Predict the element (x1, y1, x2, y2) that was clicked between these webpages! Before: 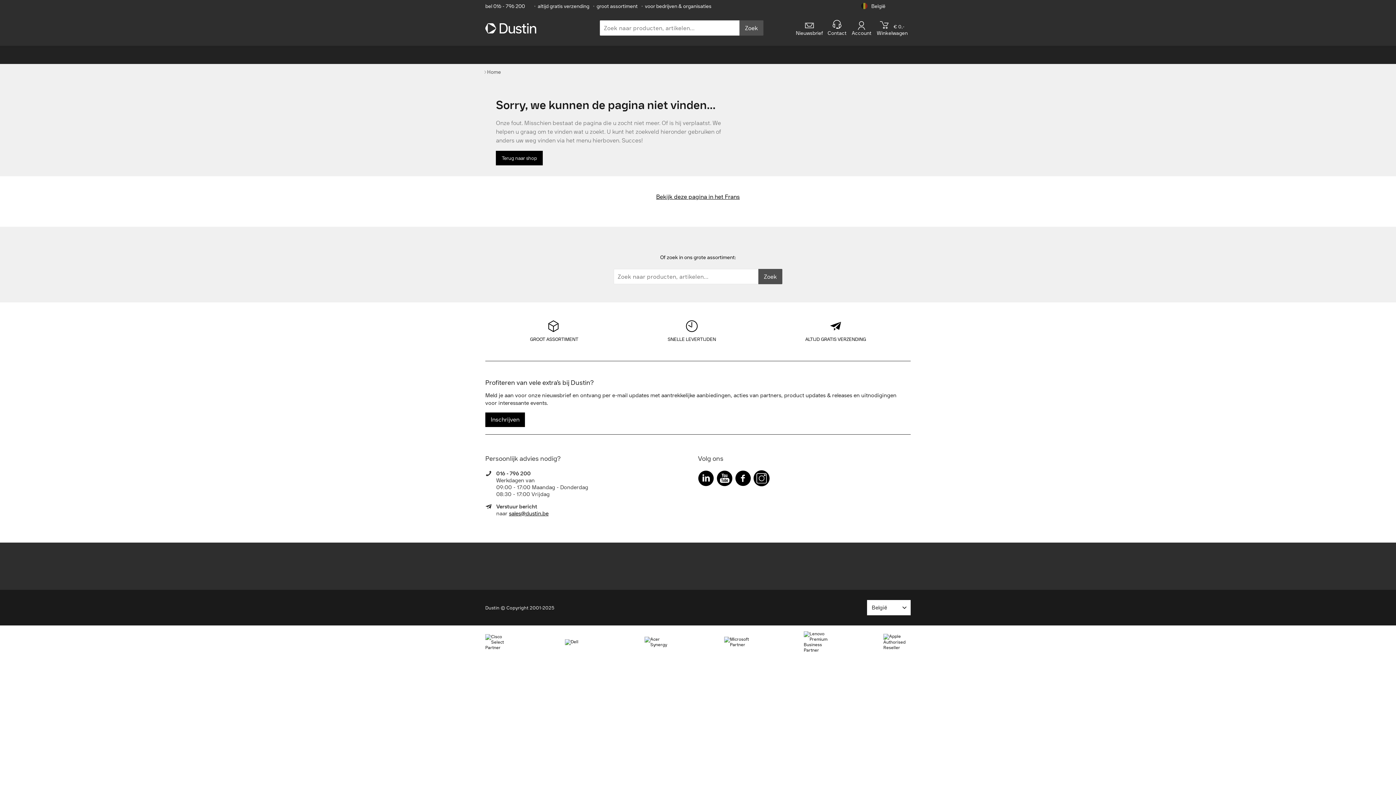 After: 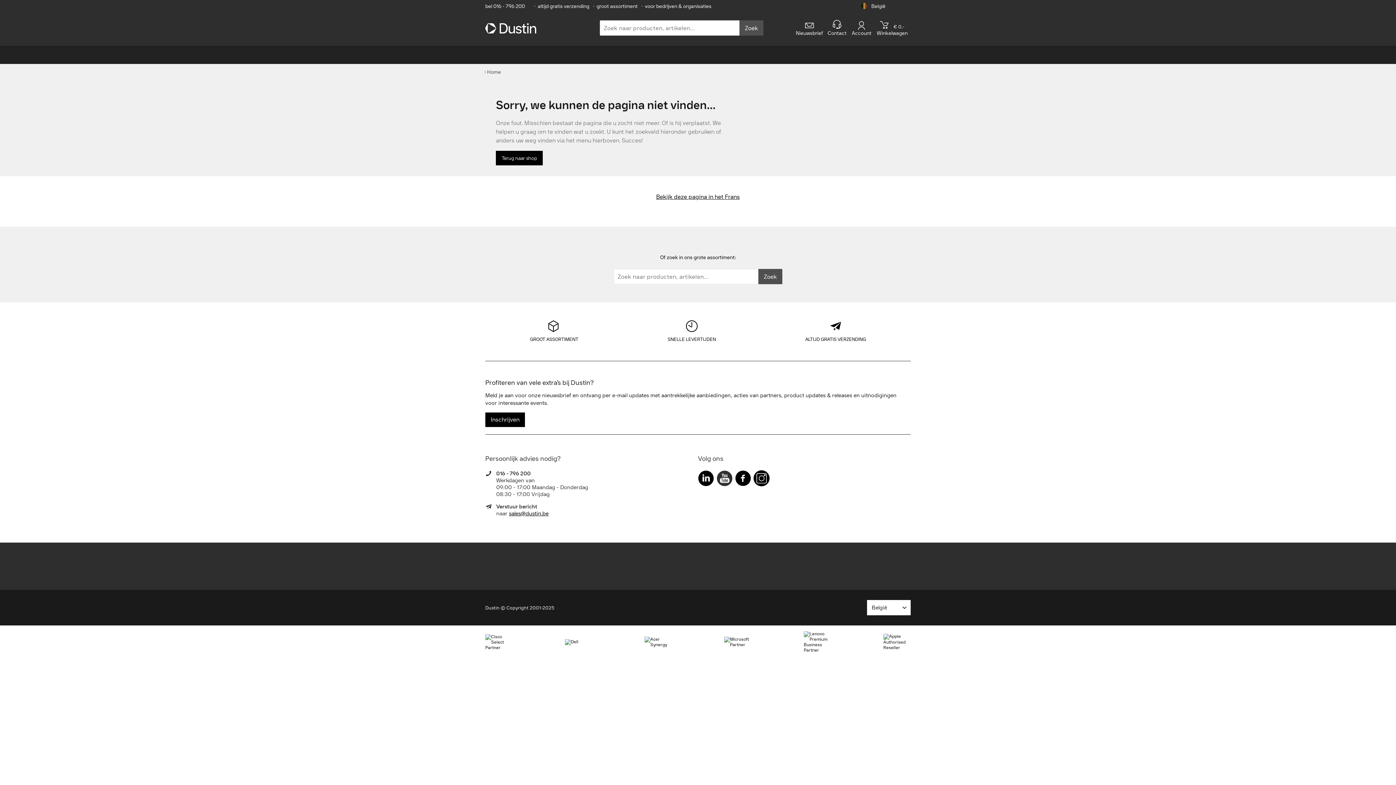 Action: bbox: (716, 470, 732, 489)